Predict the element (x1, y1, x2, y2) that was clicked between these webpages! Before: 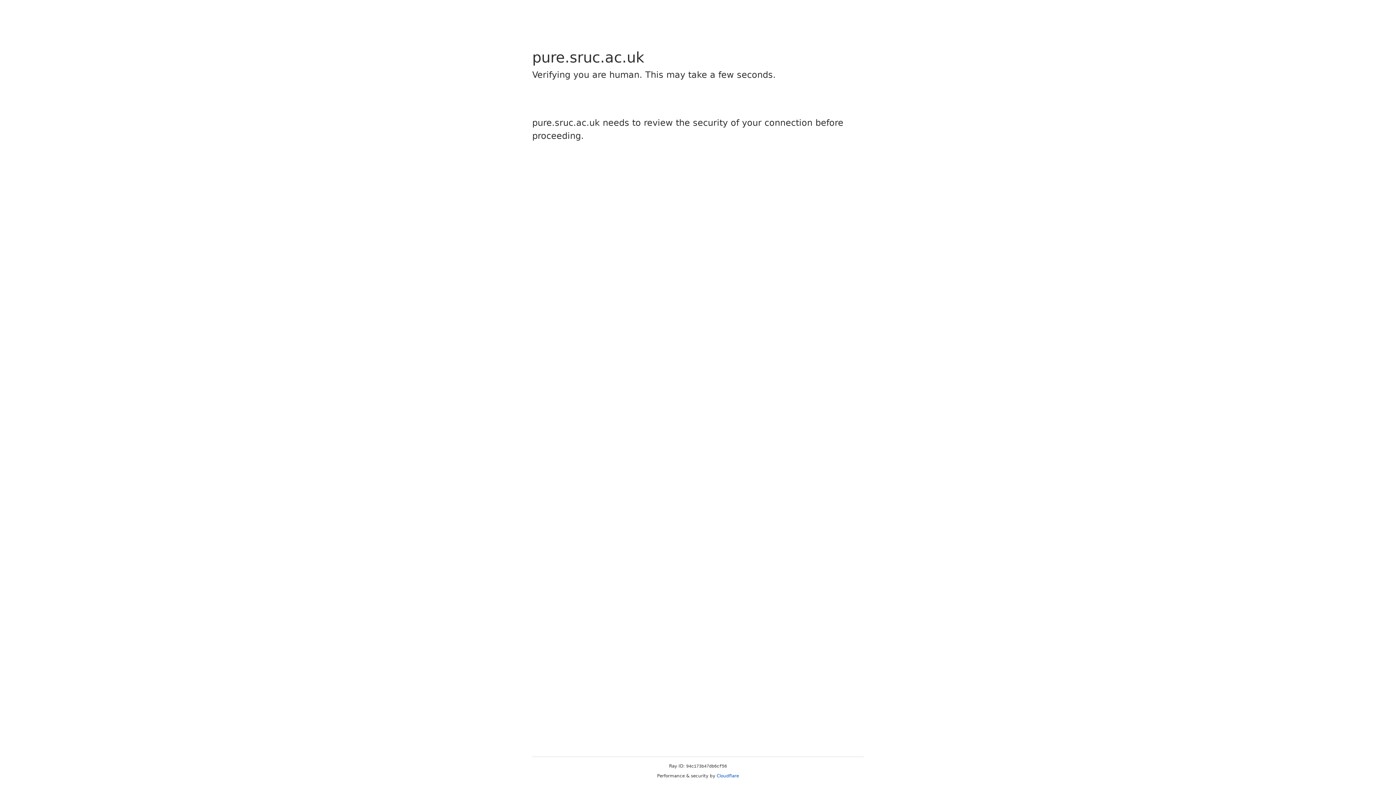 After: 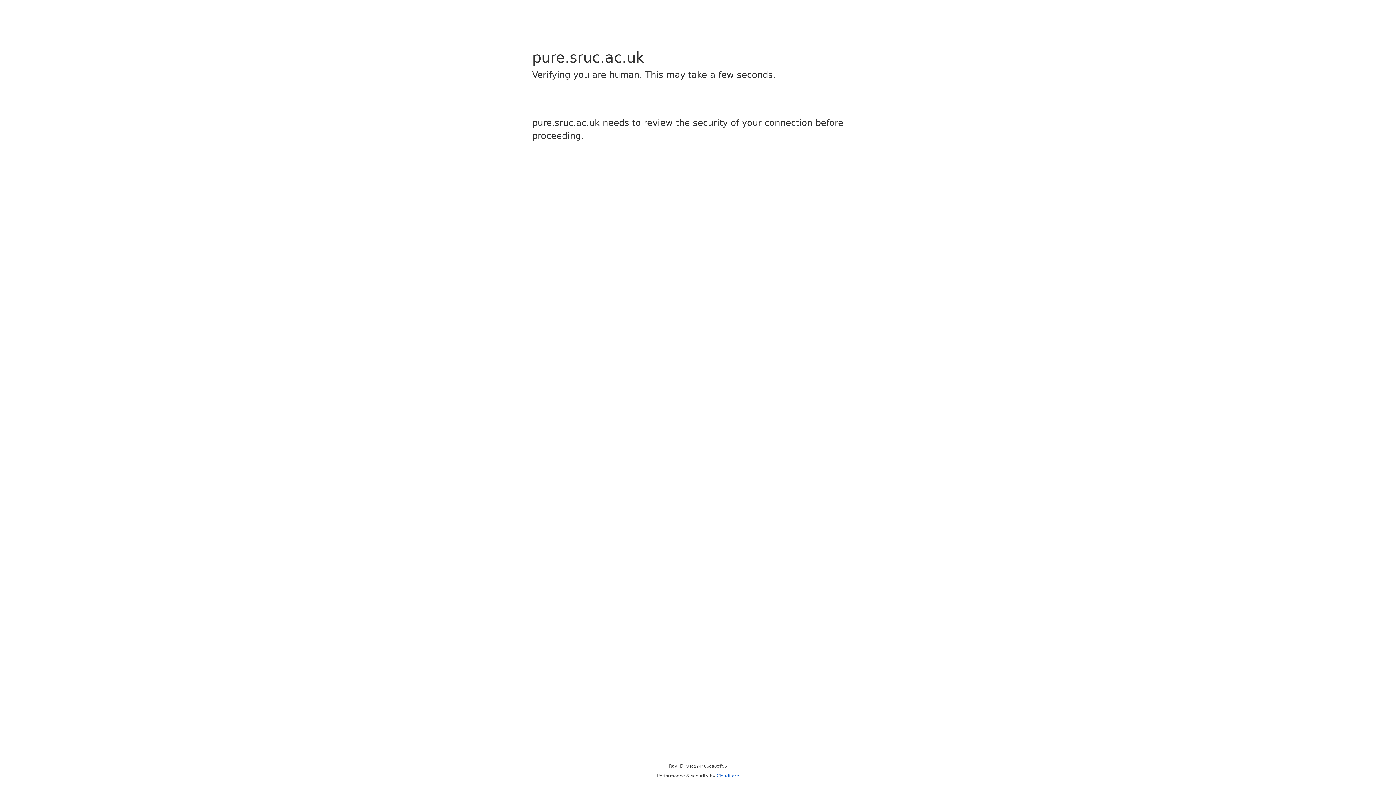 Action: bbox: (716, 773, 739, 778) label: Cloudflare